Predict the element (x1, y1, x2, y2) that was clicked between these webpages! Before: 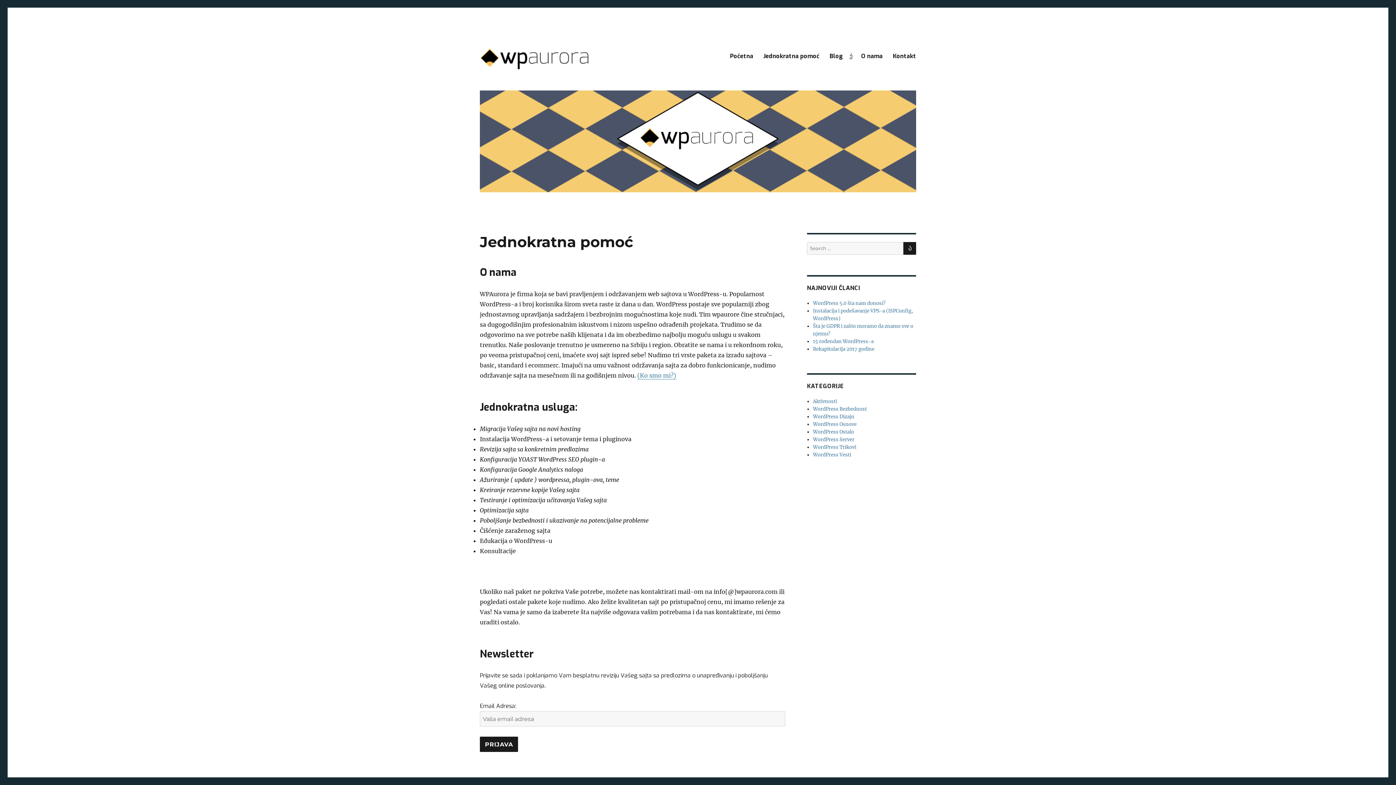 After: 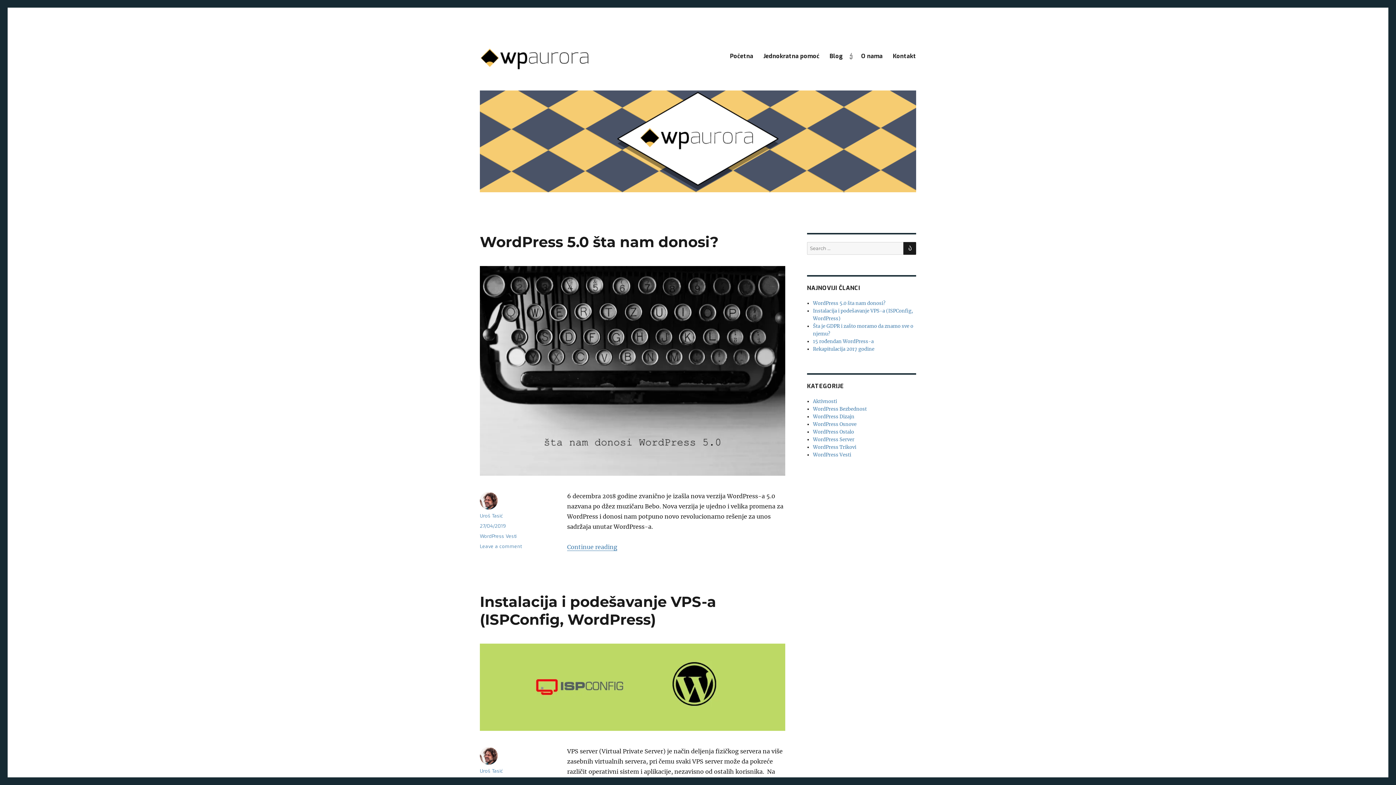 Action: label: Blog bbox: (824, 48, 856, 63)